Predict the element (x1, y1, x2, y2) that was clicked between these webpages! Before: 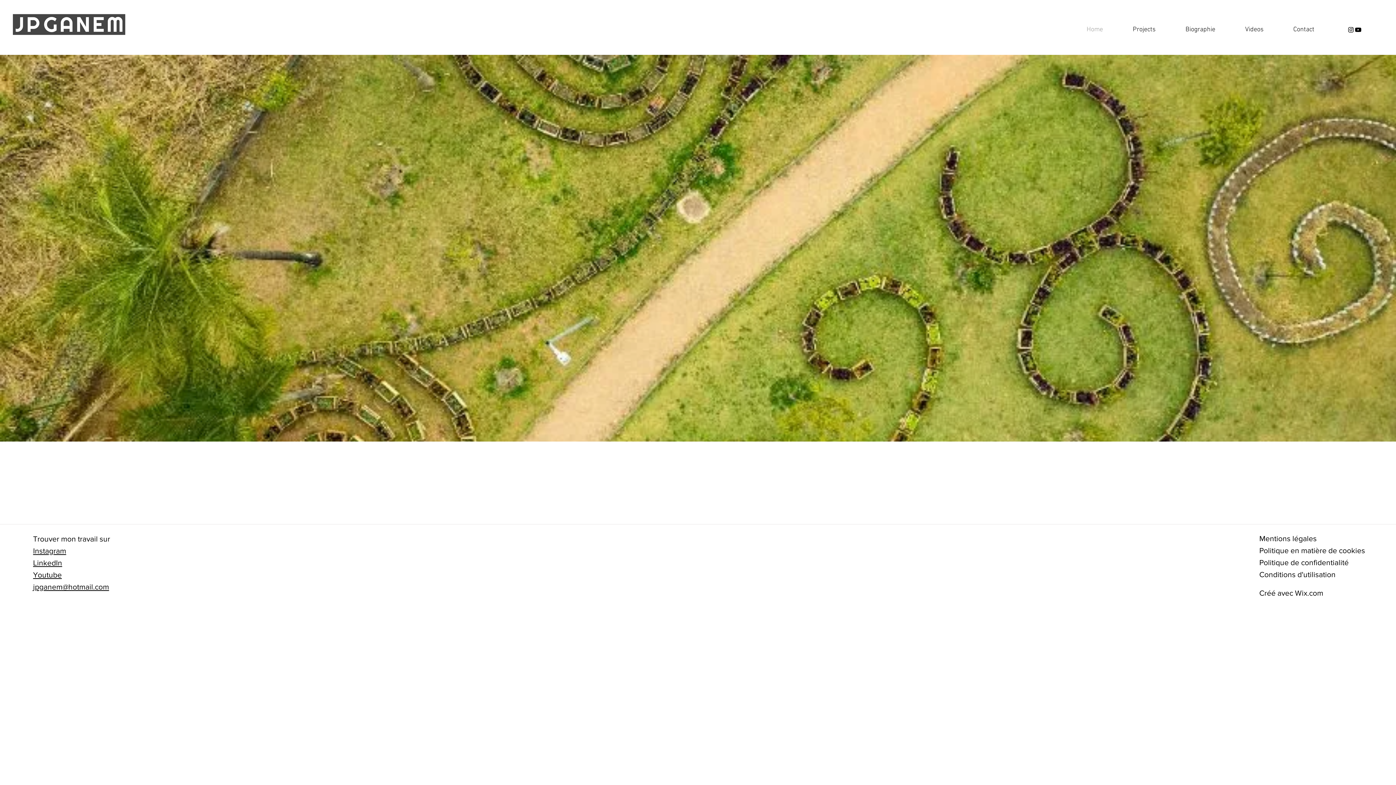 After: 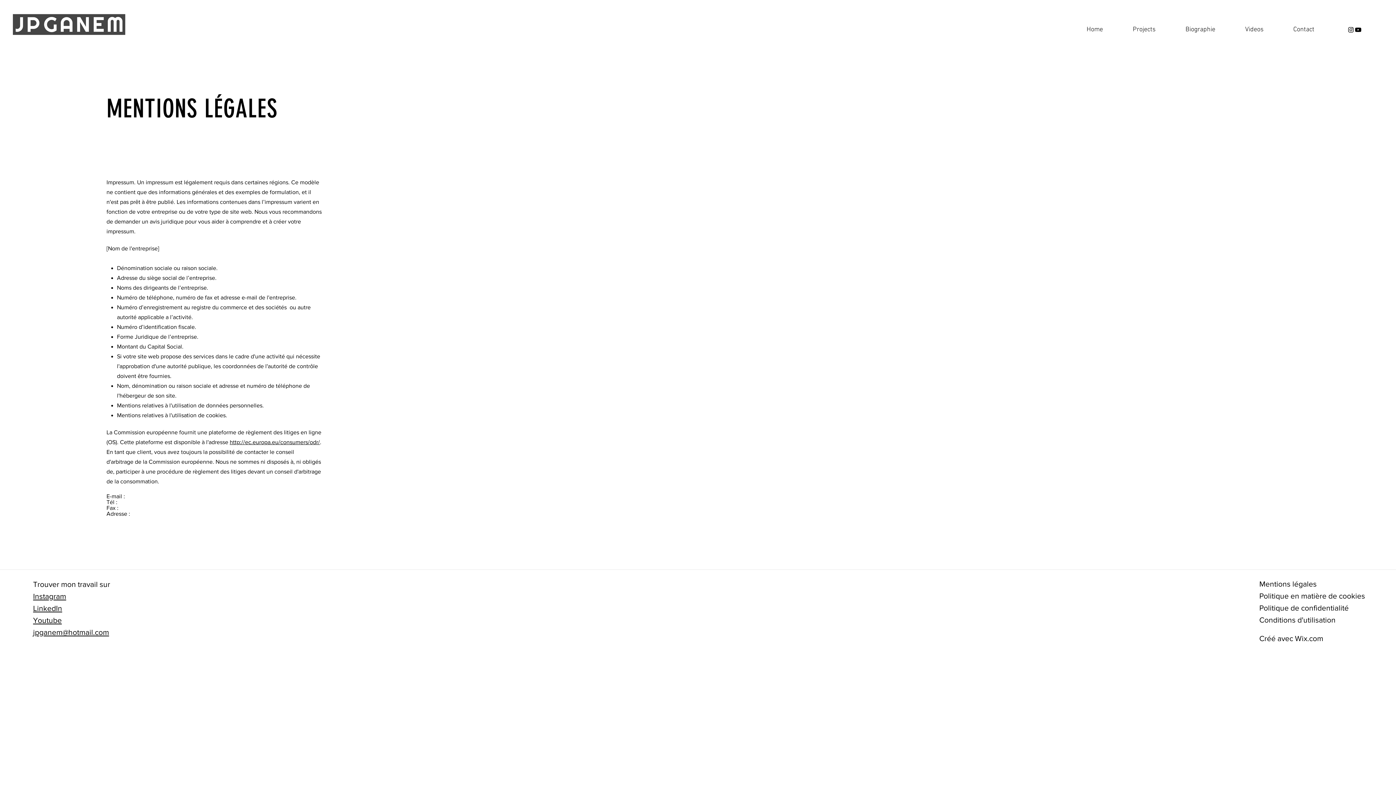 Action: bbox: (1259, 534, 1317, 542) label: Mentions légales